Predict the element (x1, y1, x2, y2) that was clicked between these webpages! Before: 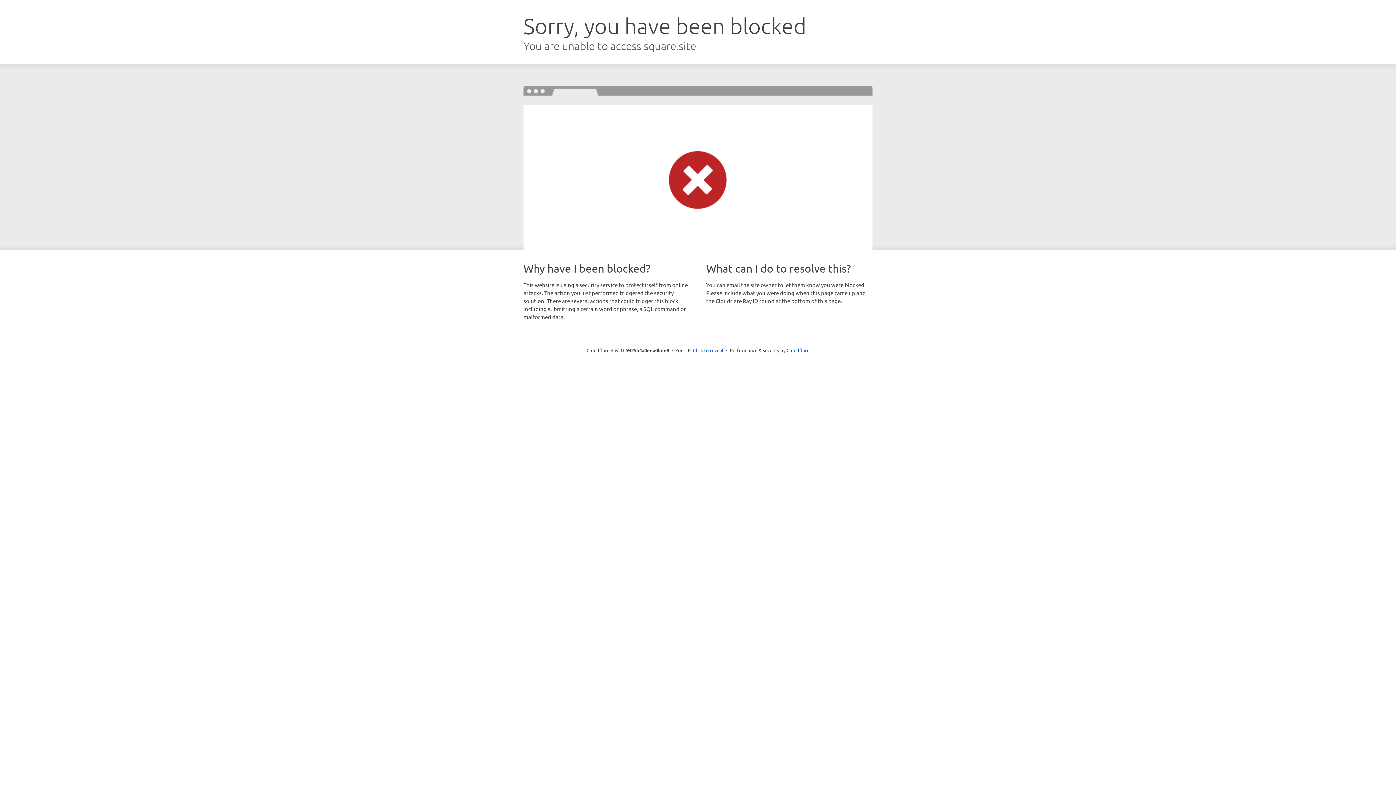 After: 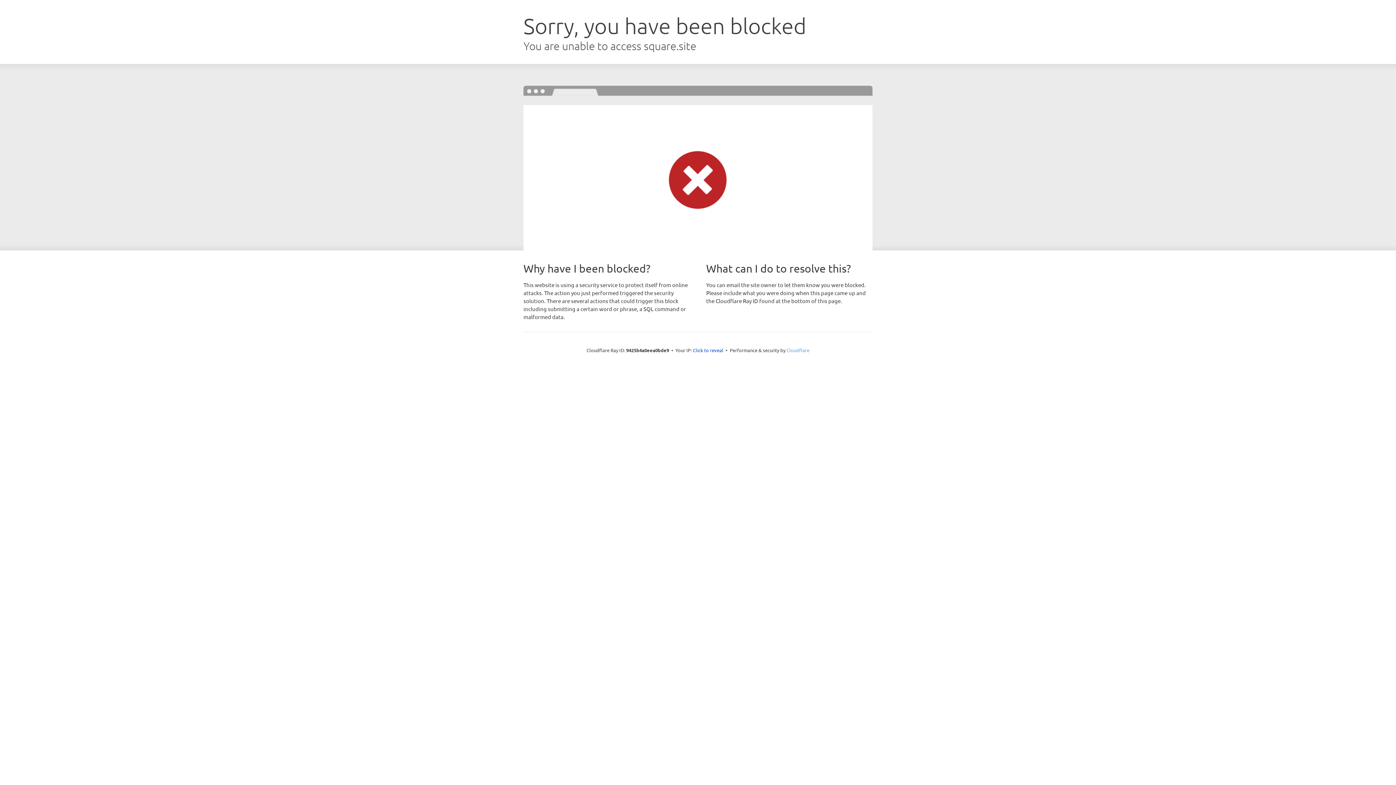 Action: label: Cloudflare bbox: (786, 347, 809, 353)